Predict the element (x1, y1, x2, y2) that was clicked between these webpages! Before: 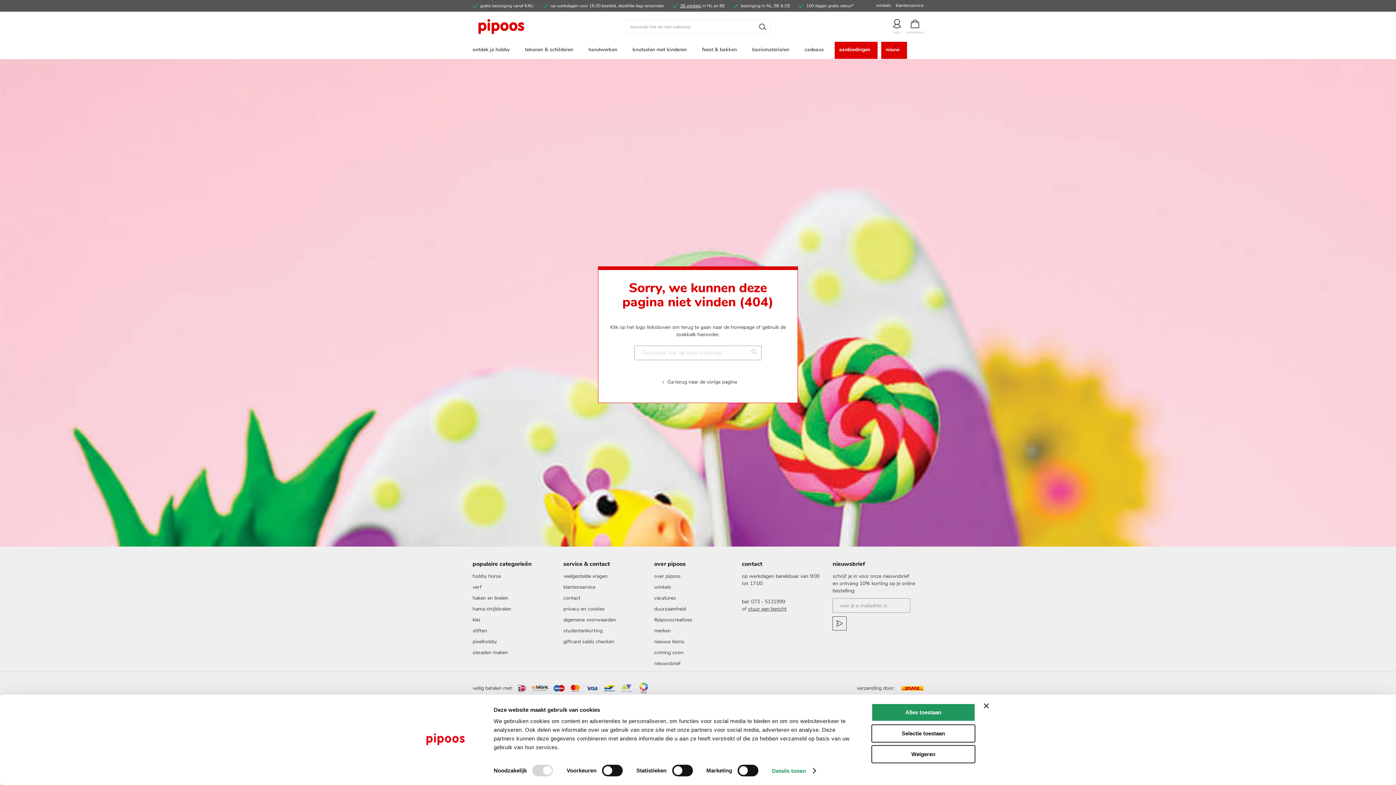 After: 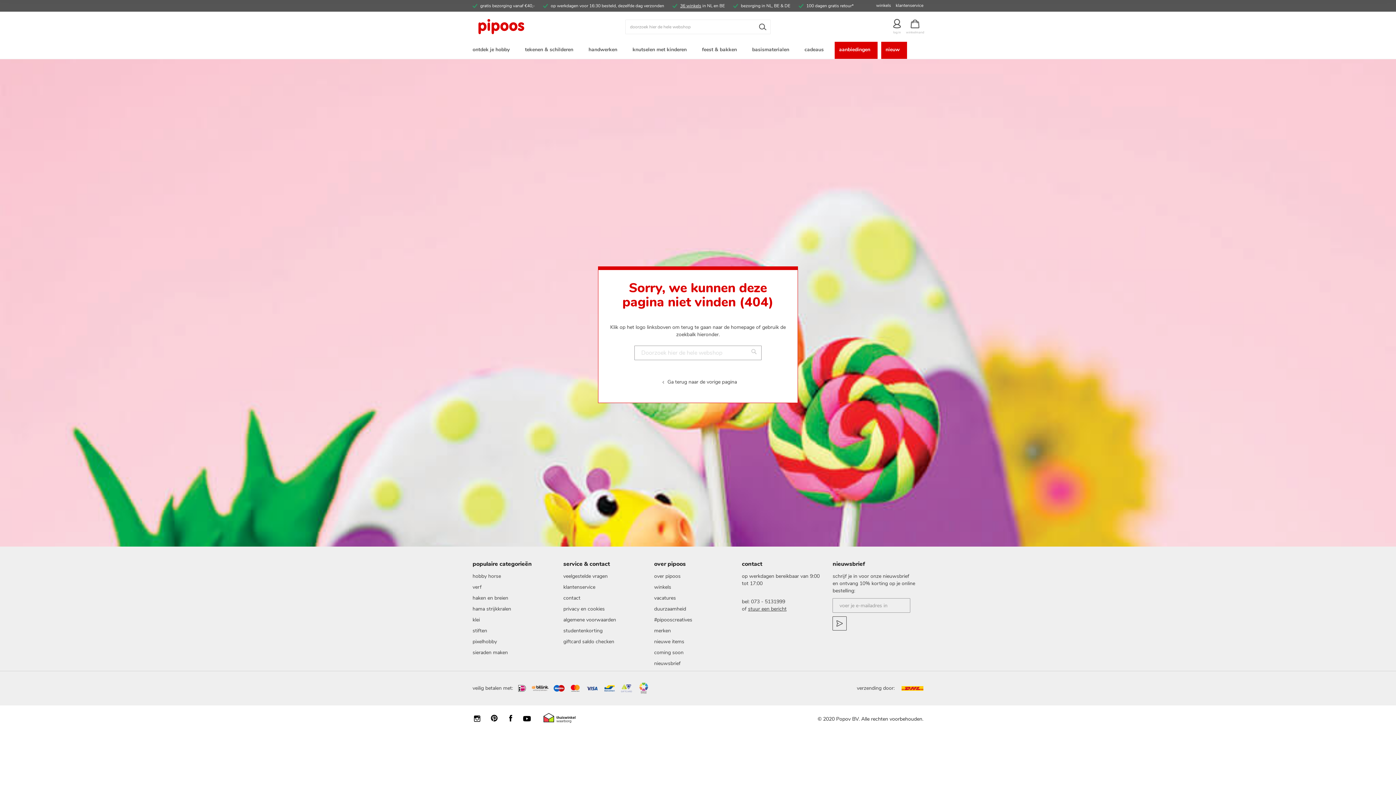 Action: bbox: (871, 724, 975, 742) label: Selectie toestaan